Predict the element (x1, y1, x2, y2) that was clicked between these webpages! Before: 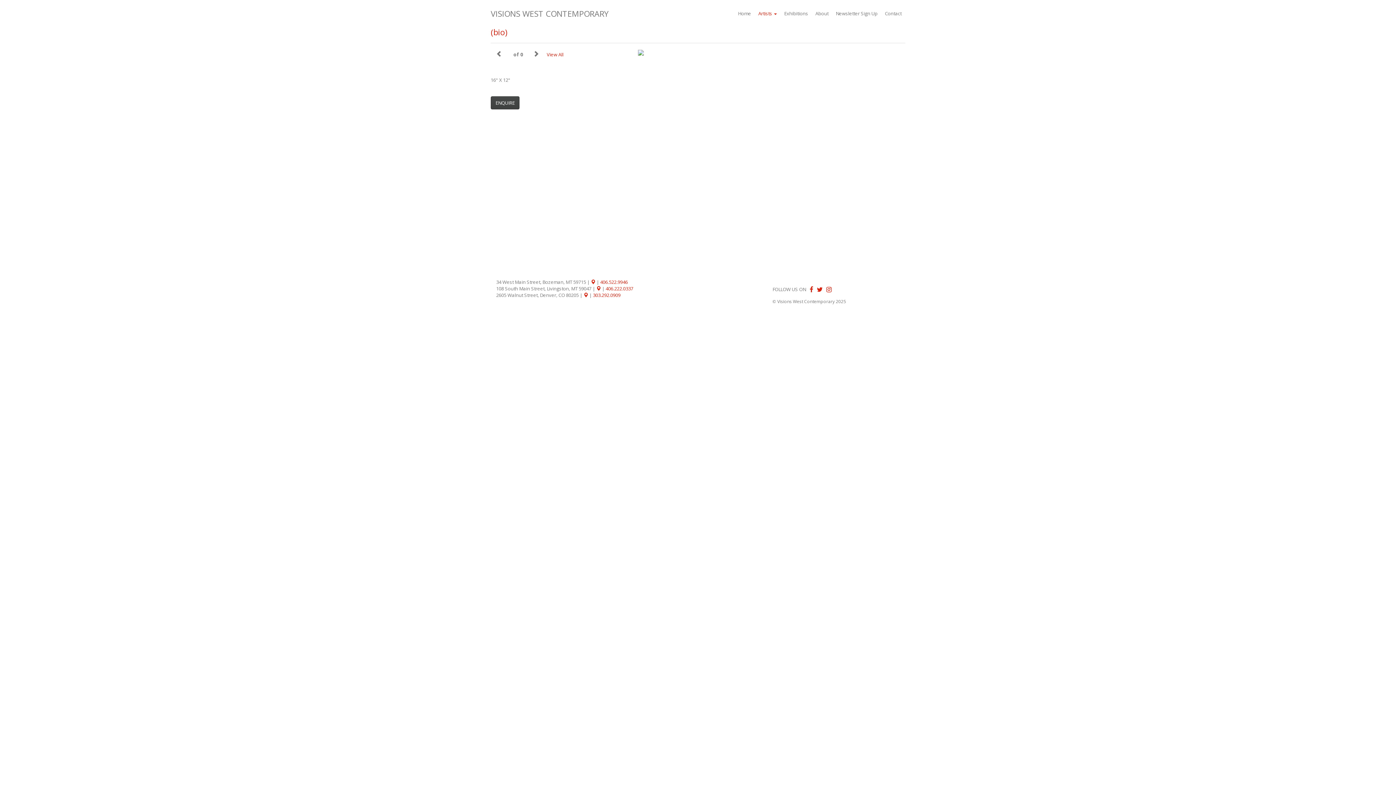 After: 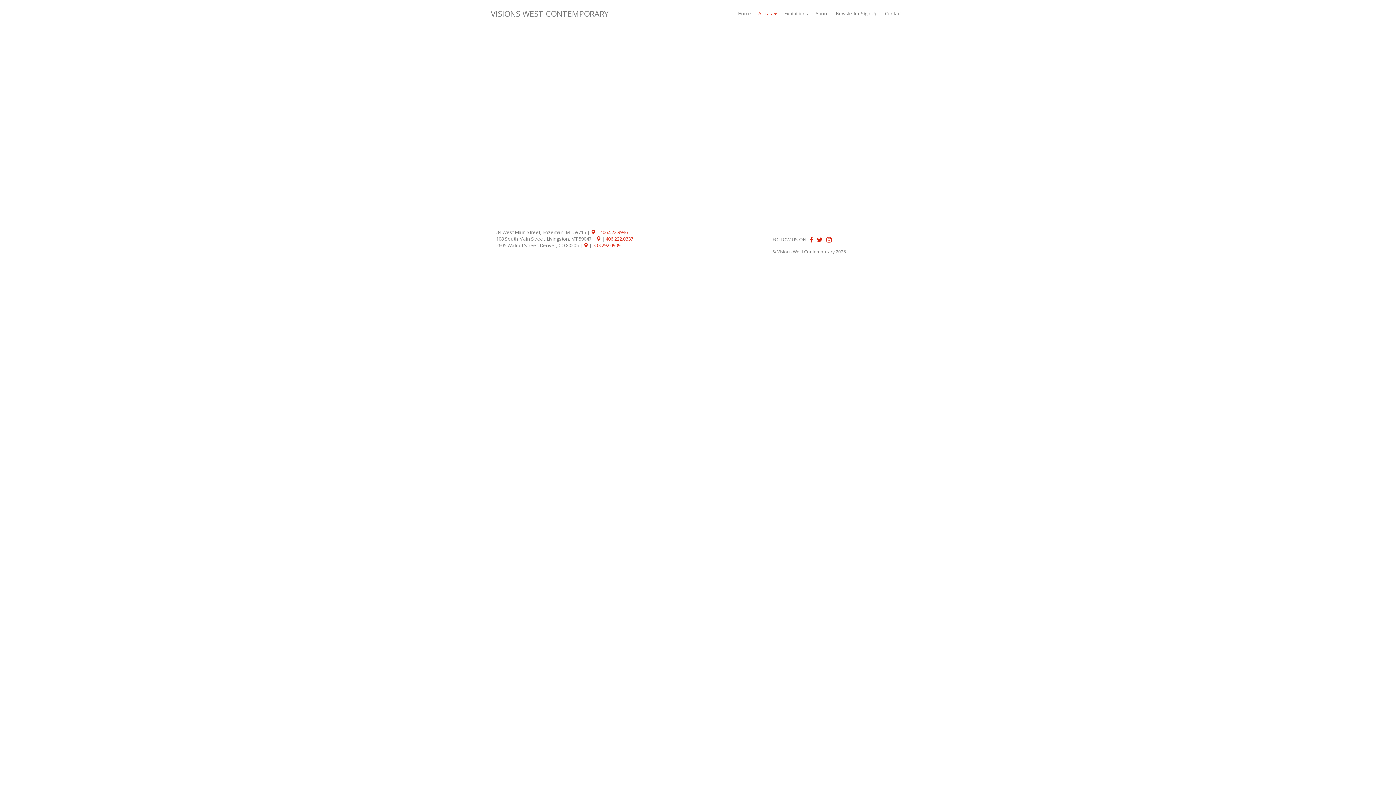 Action: bbox: (546, 51, 563, 57) label: View All